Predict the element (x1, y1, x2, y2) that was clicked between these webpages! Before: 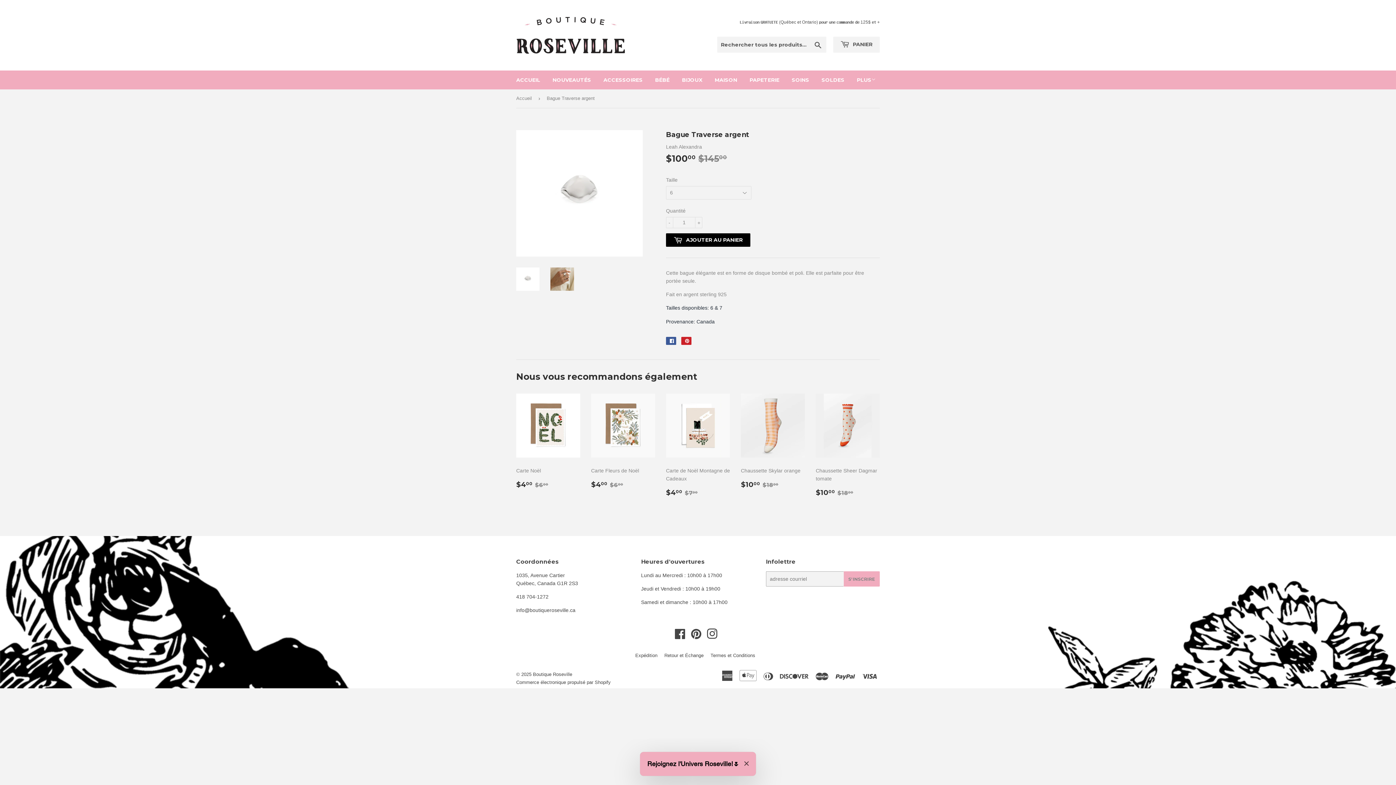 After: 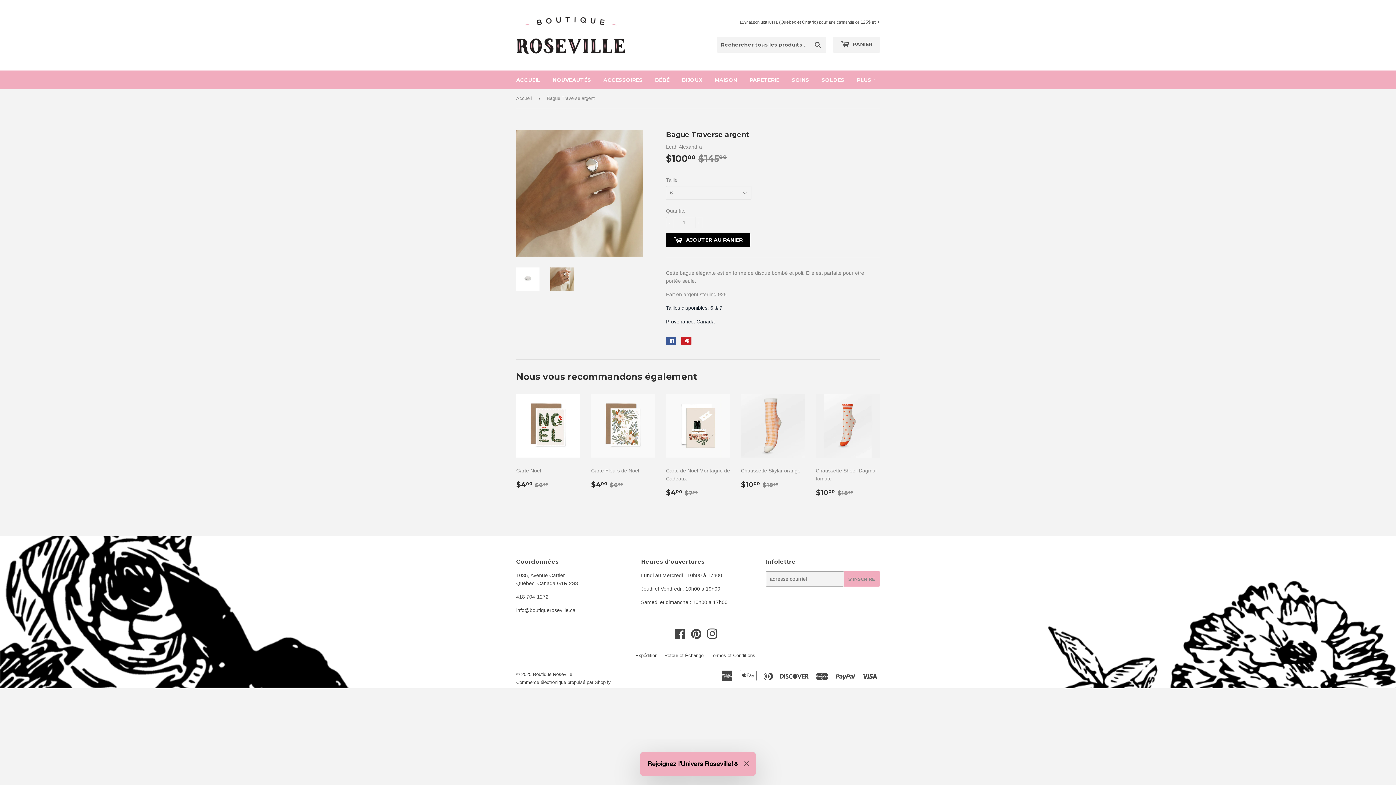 Action: bbox: (550, 267, 574, 290)